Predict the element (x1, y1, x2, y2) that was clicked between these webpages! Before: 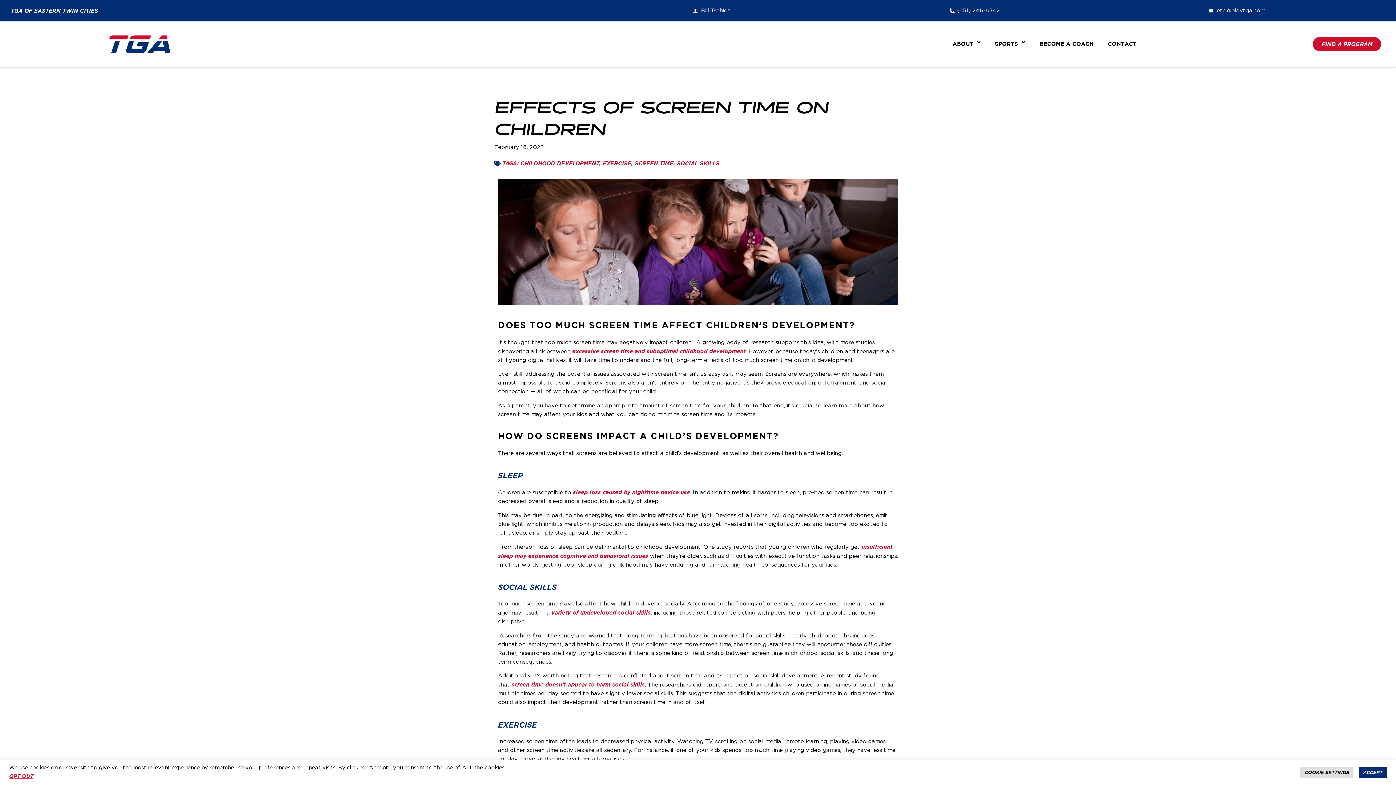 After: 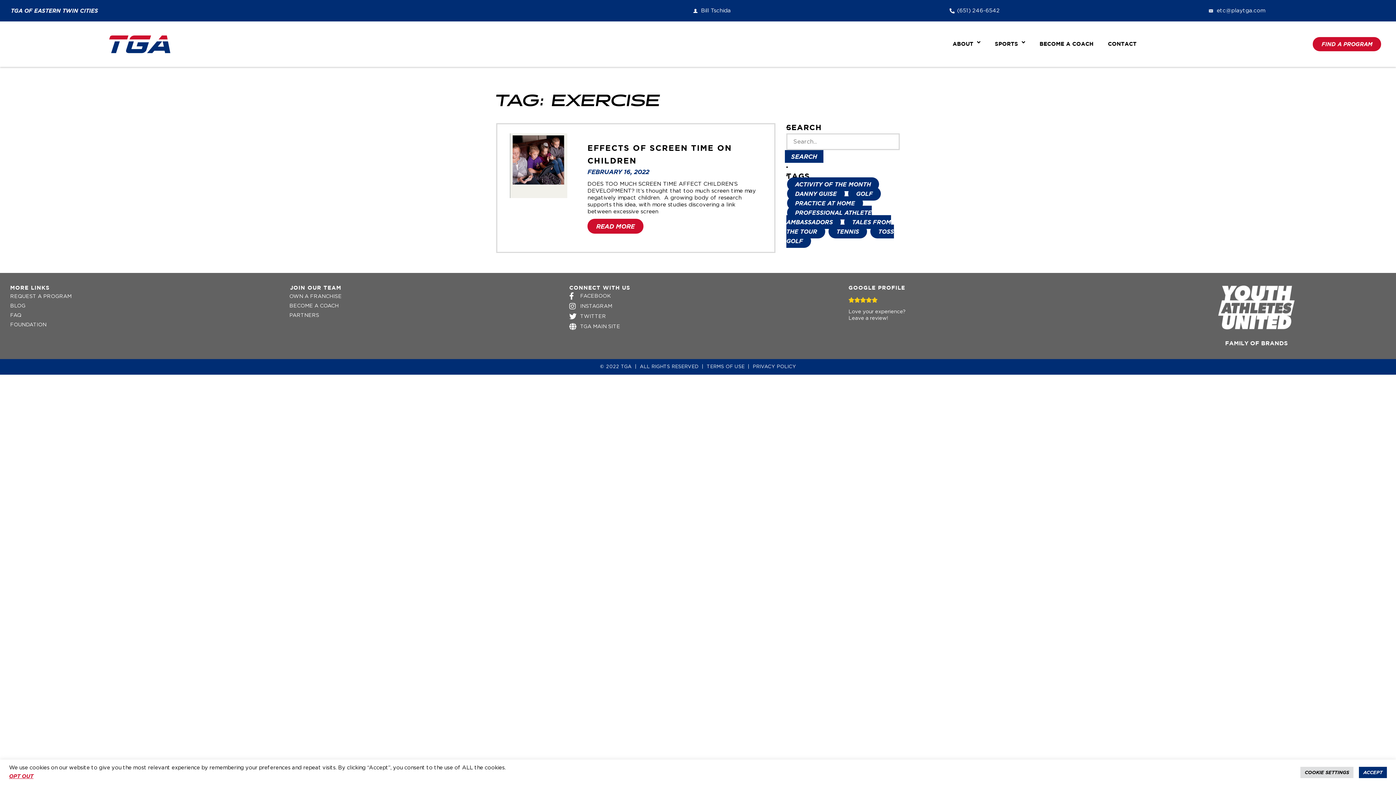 Action: bbox: (602, 160, 631, 166) label: EXERCISE